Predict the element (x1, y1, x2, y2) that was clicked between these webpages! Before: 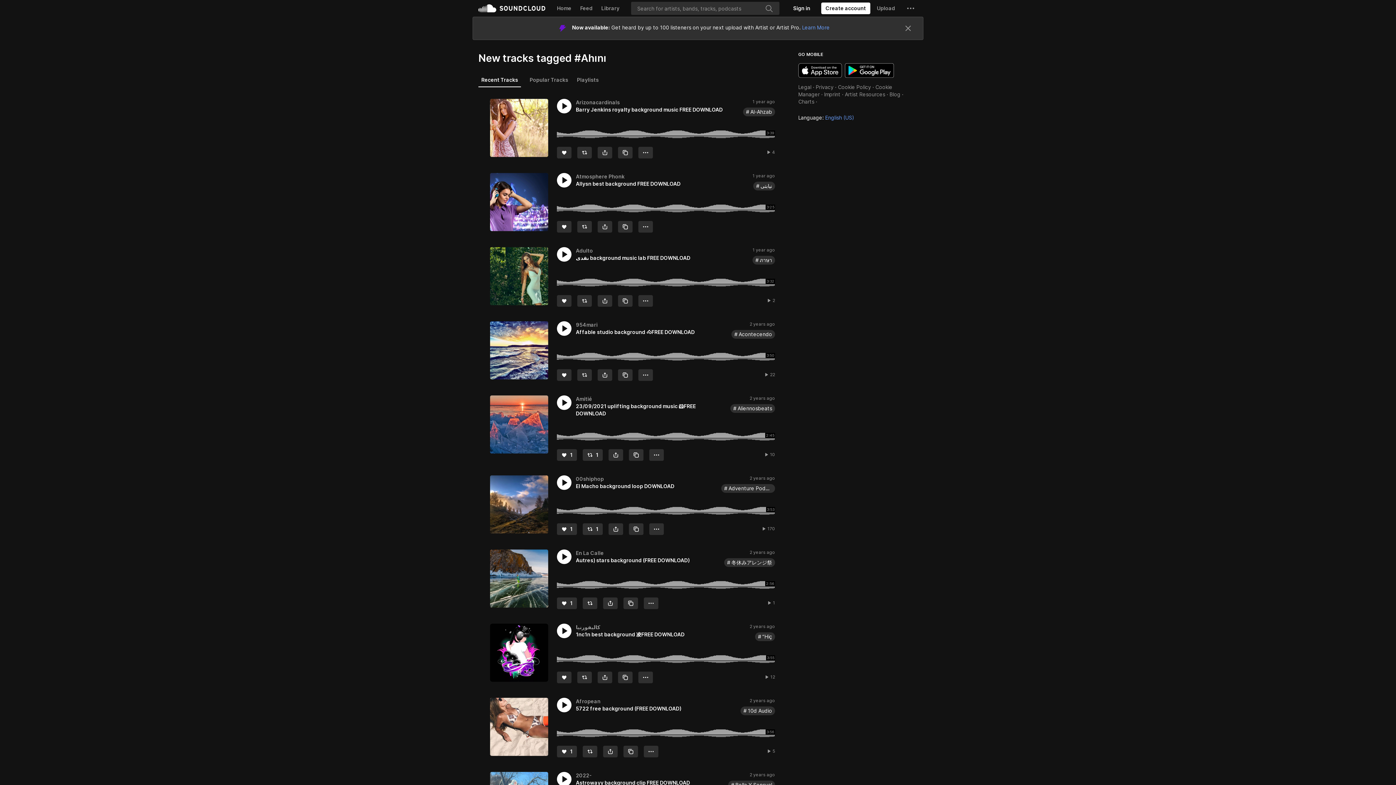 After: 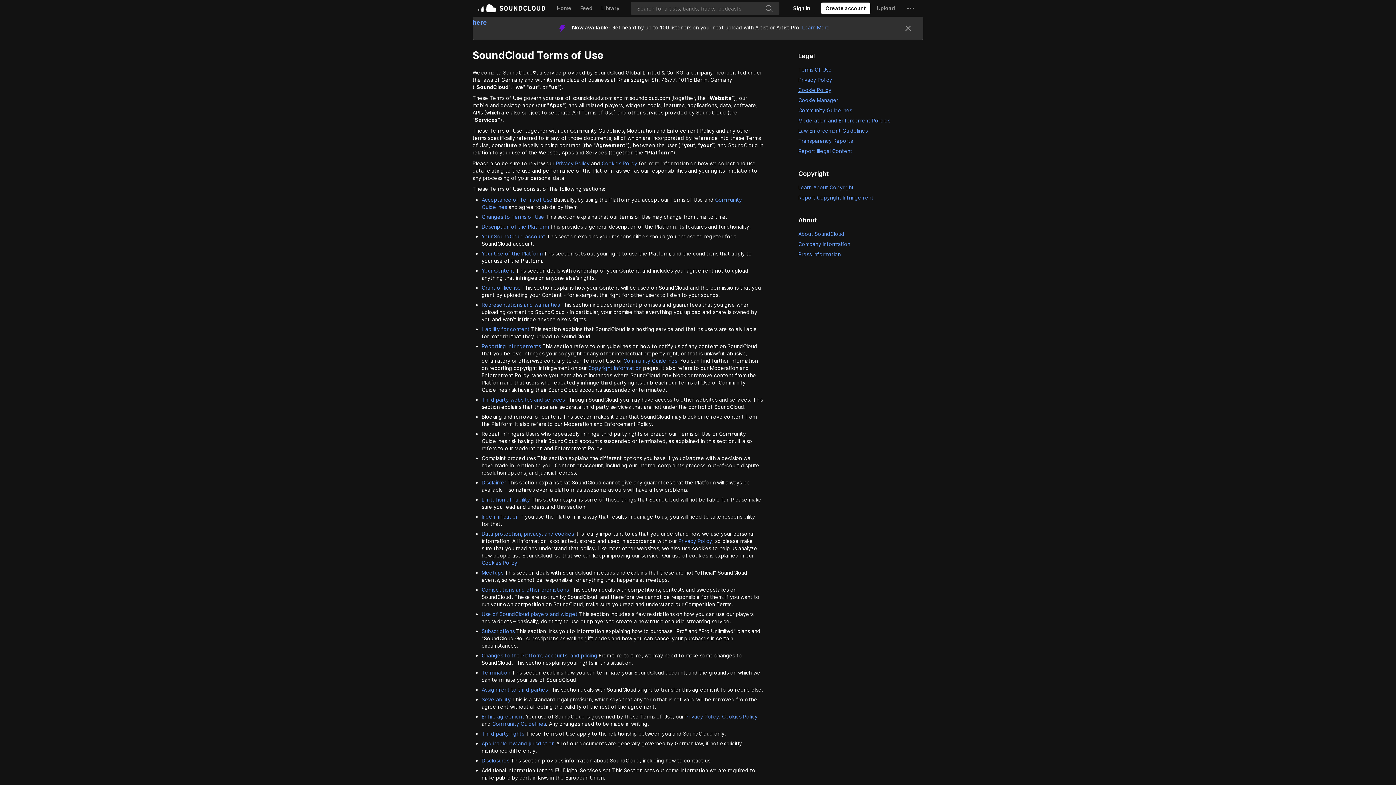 Action: bbox: (798, 84, 811, 90) label: Legal